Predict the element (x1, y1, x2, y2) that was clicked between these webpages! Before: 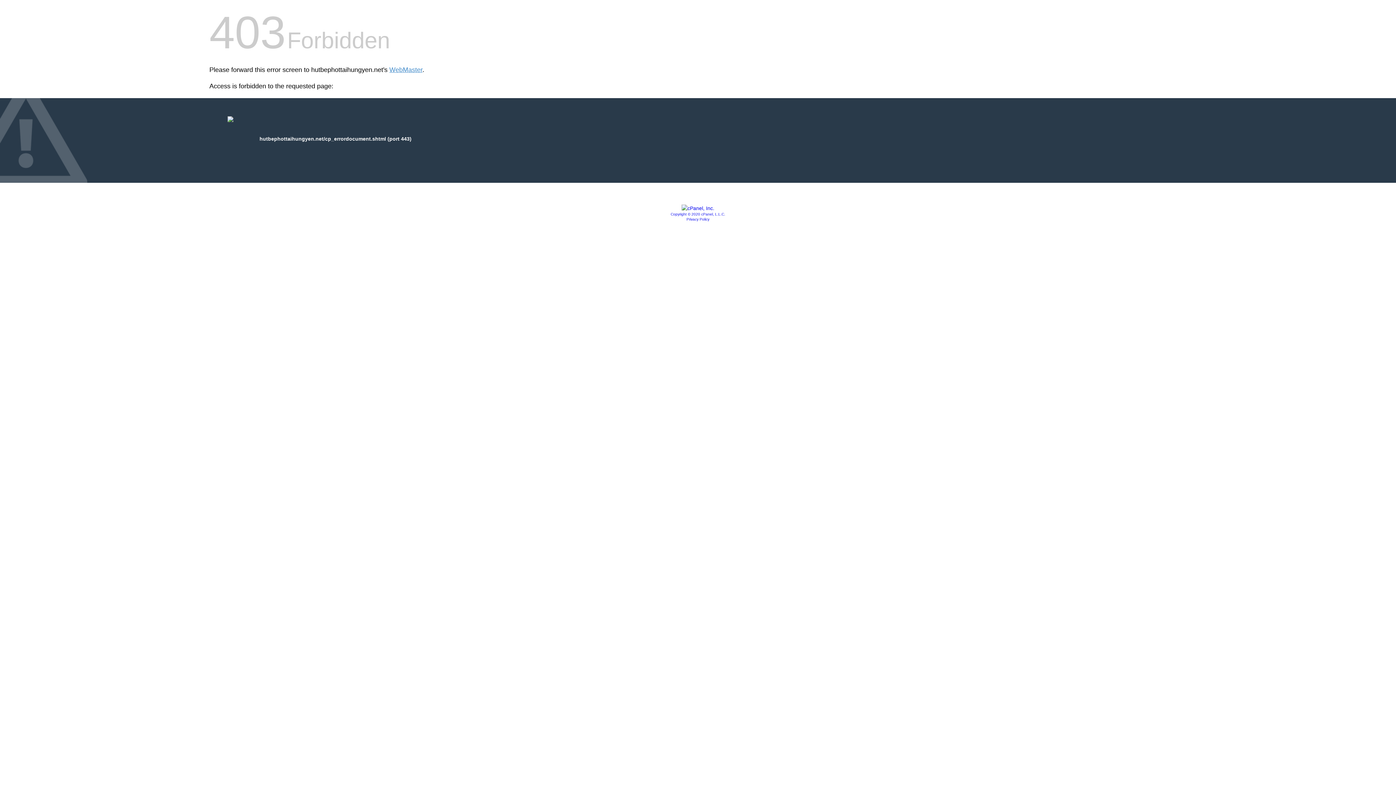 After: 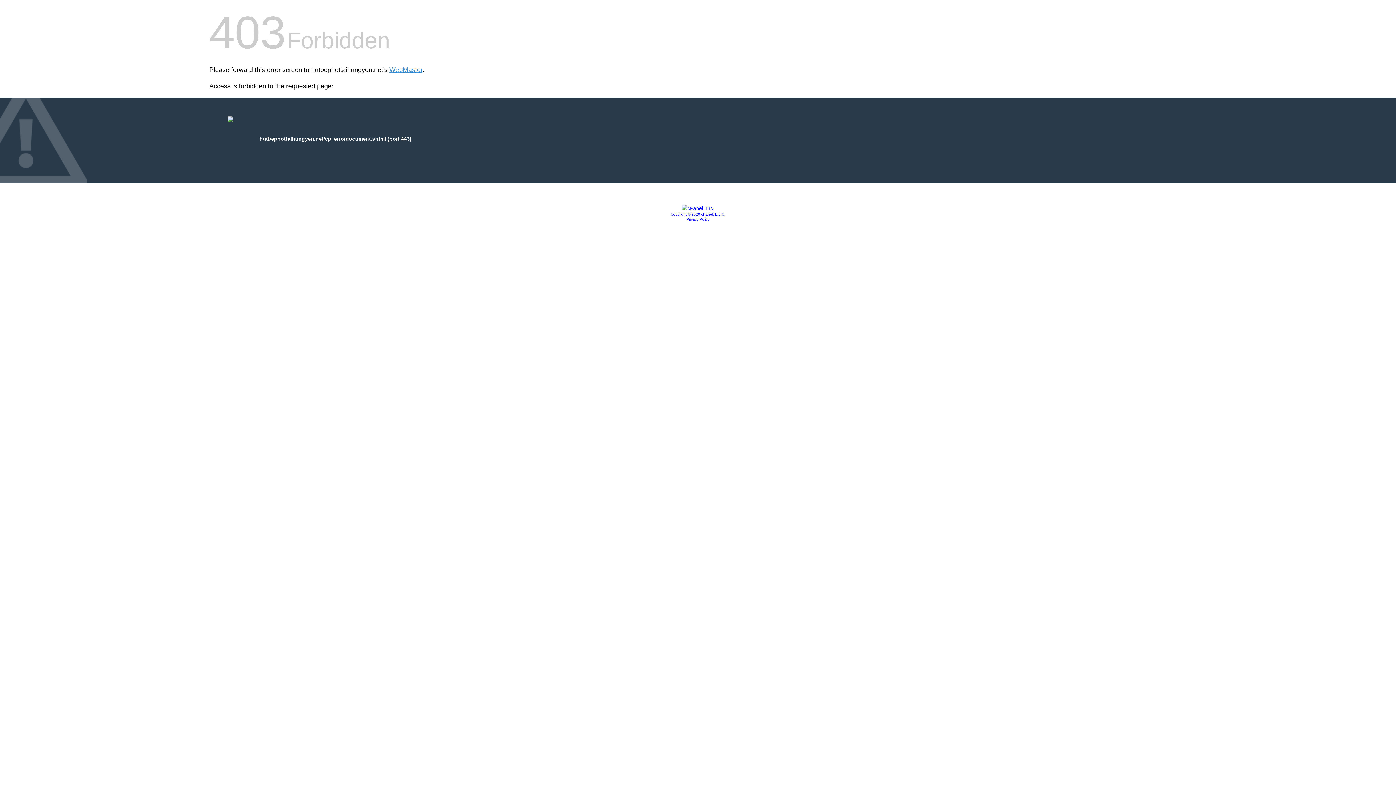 Action: bbox: (681, 205, 714, 211)